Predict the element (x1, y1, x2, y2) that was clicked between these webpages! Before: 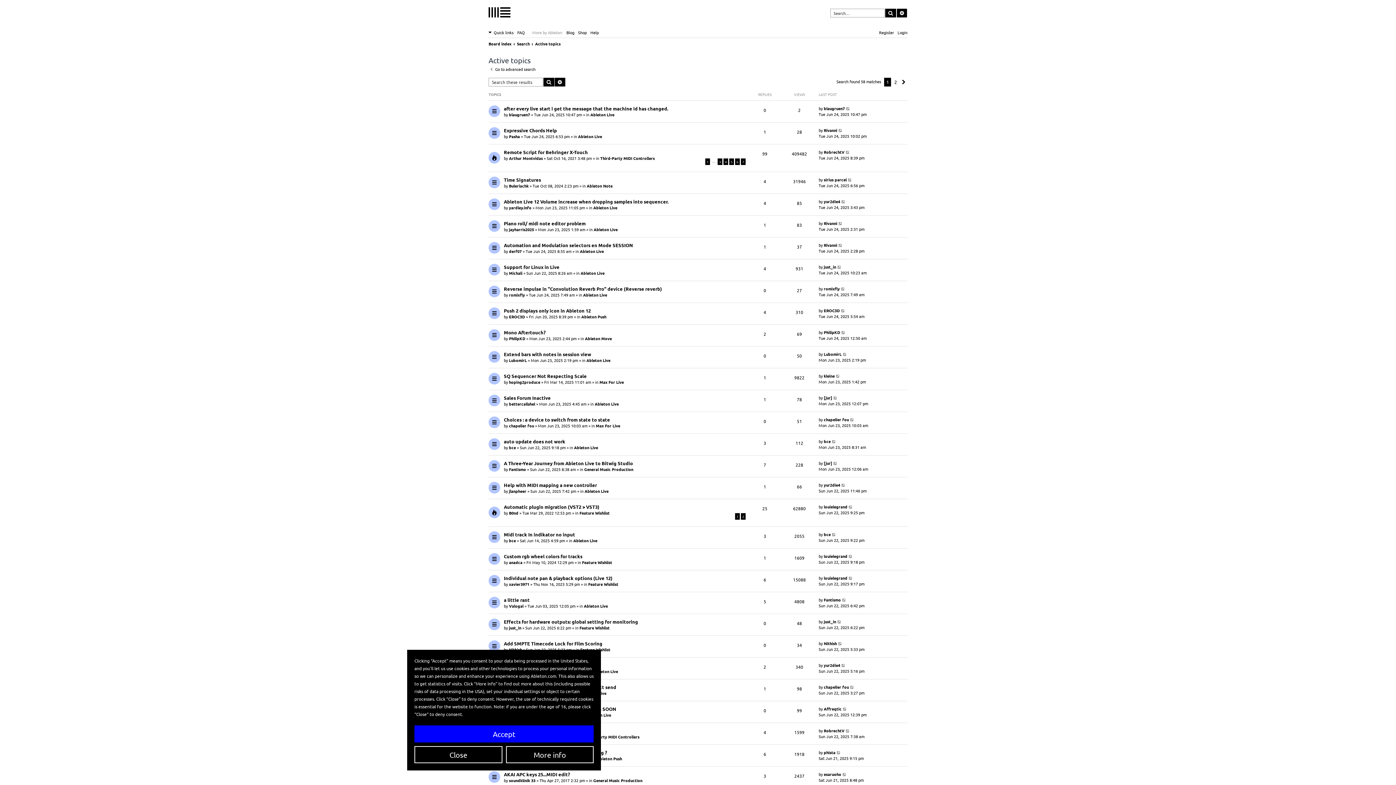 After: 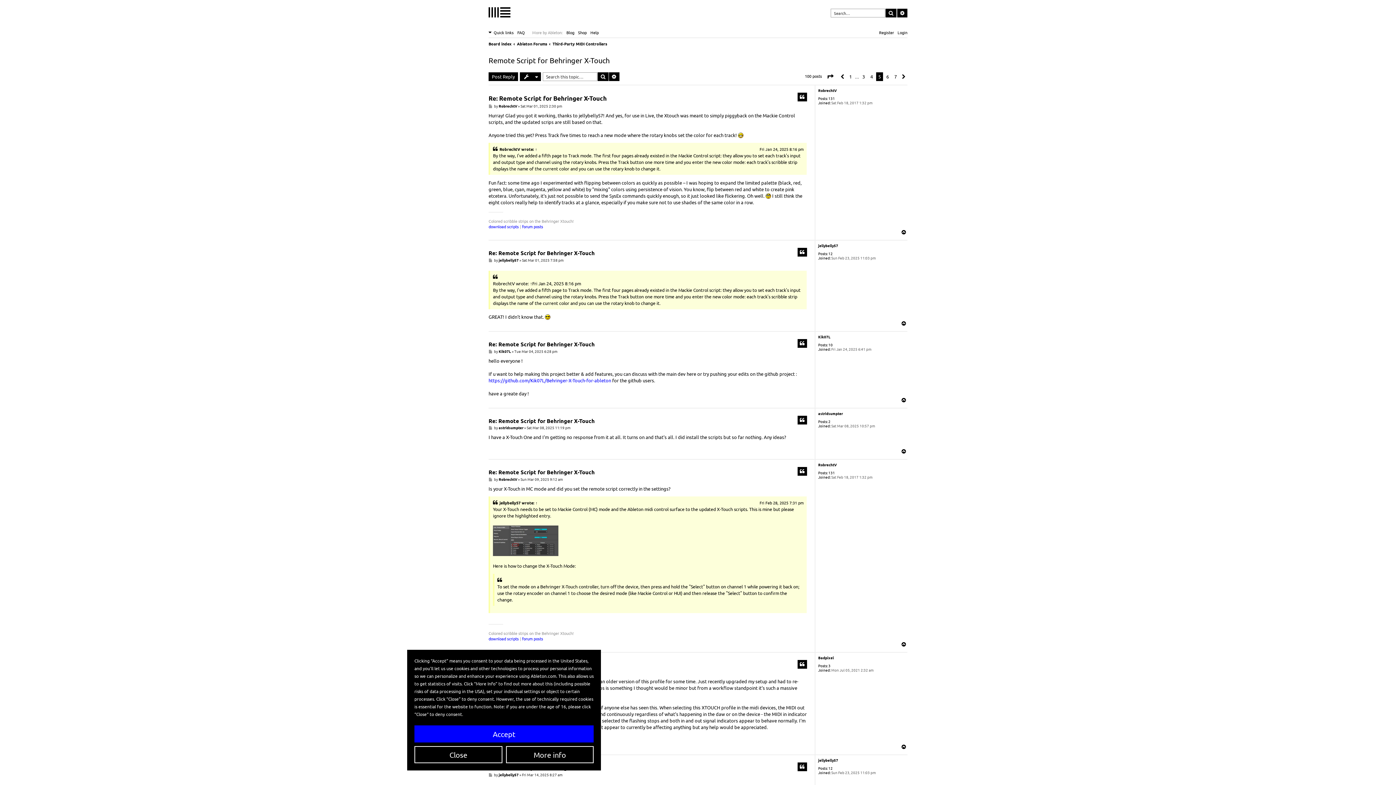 Action: bbox: (729, 158, 734, 164) label: 5